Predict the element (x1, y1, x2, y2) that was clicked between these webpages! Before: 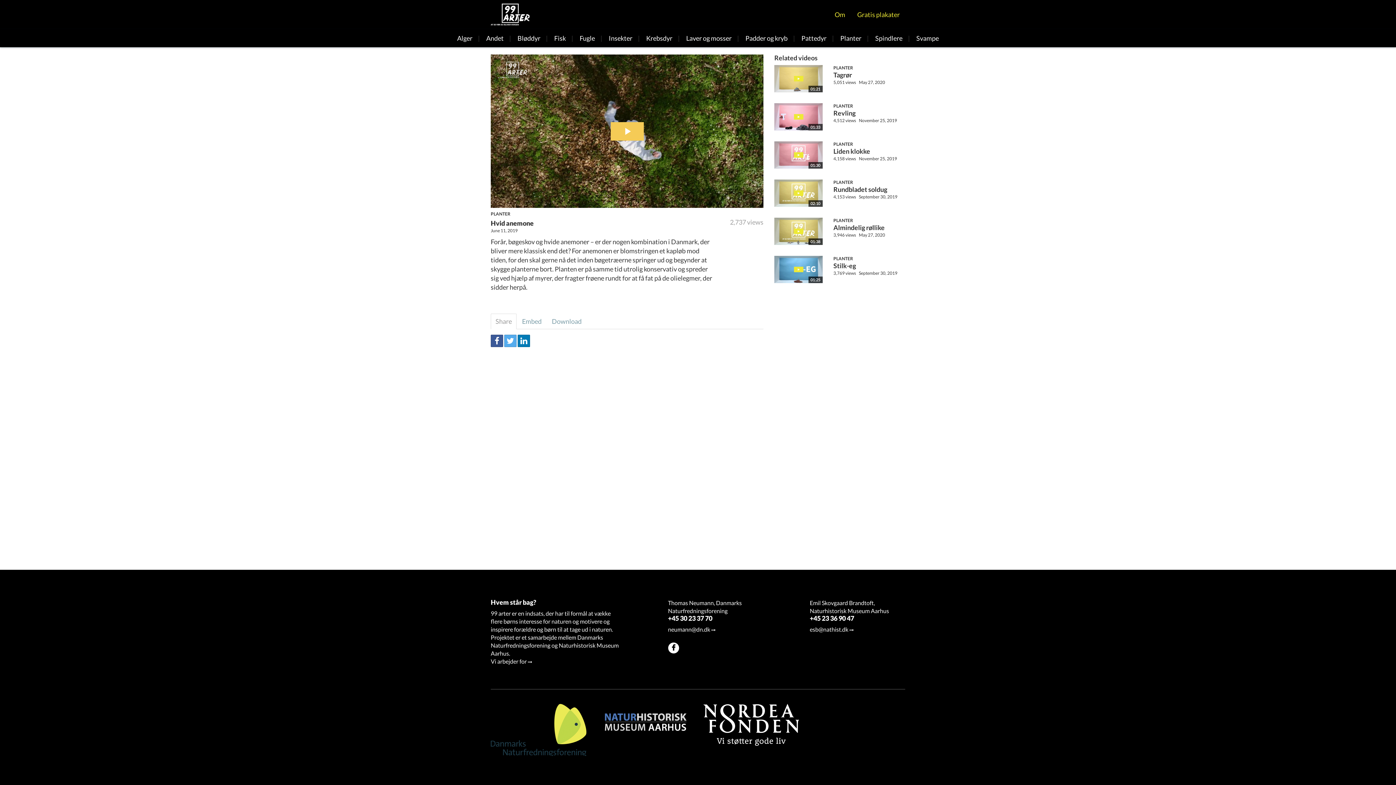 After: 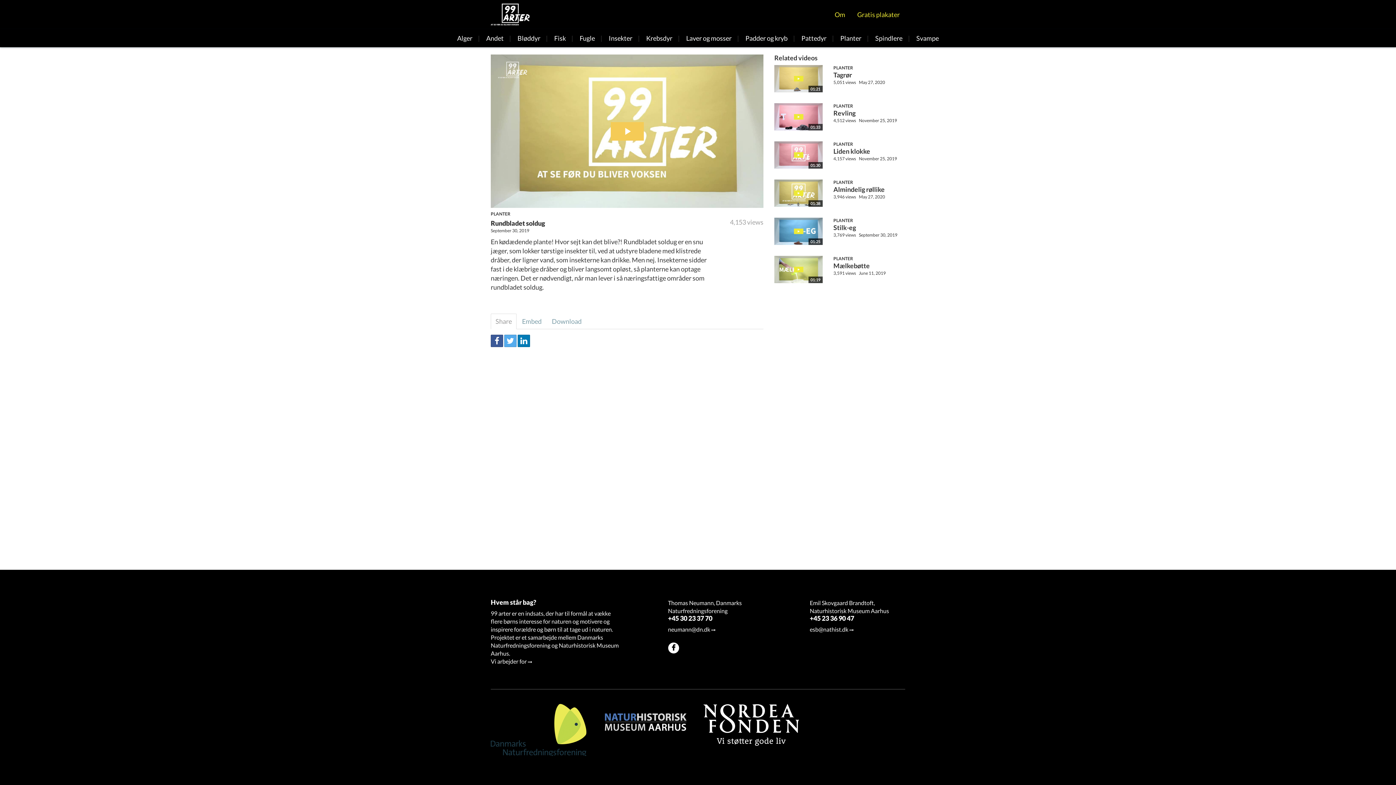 Action: label: 02:10 bbox: (774, 179, 822, 207)